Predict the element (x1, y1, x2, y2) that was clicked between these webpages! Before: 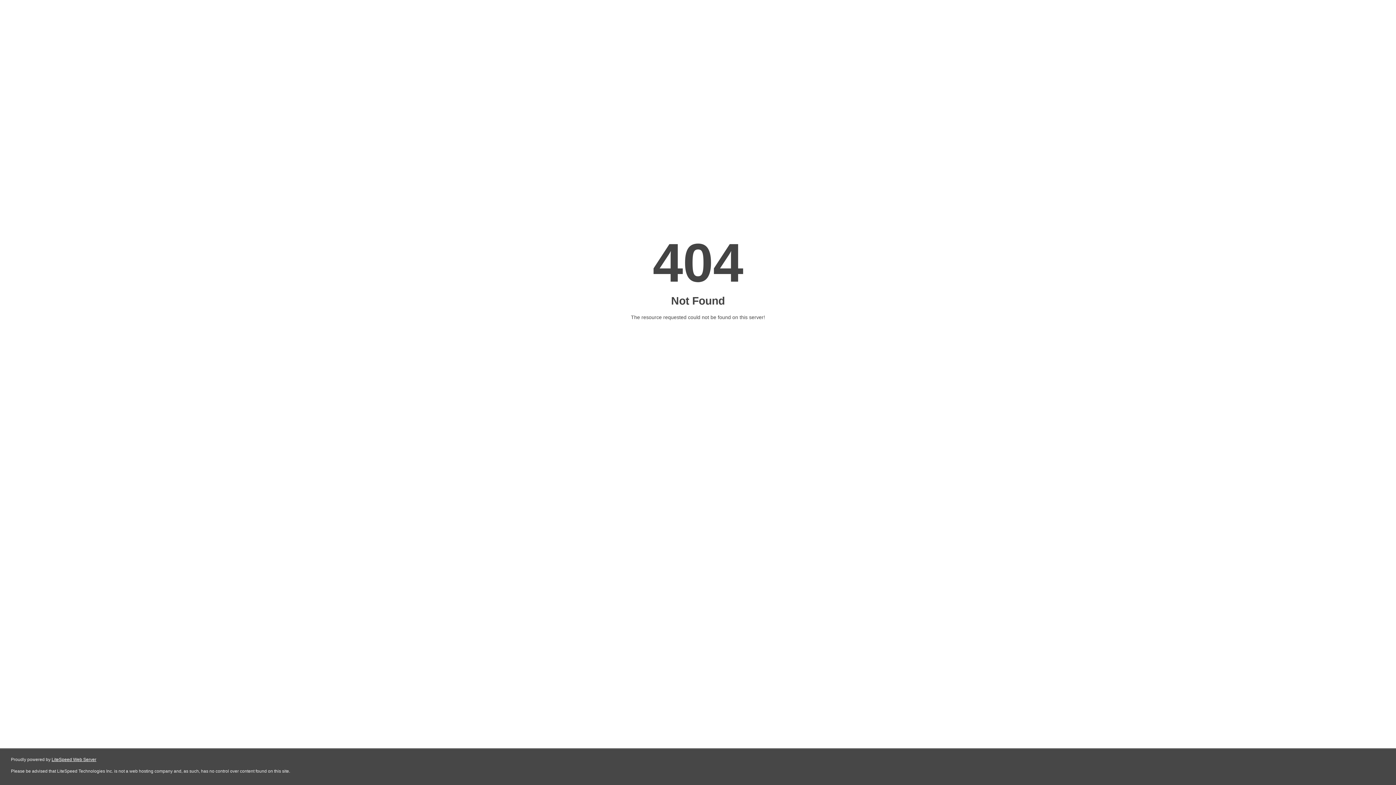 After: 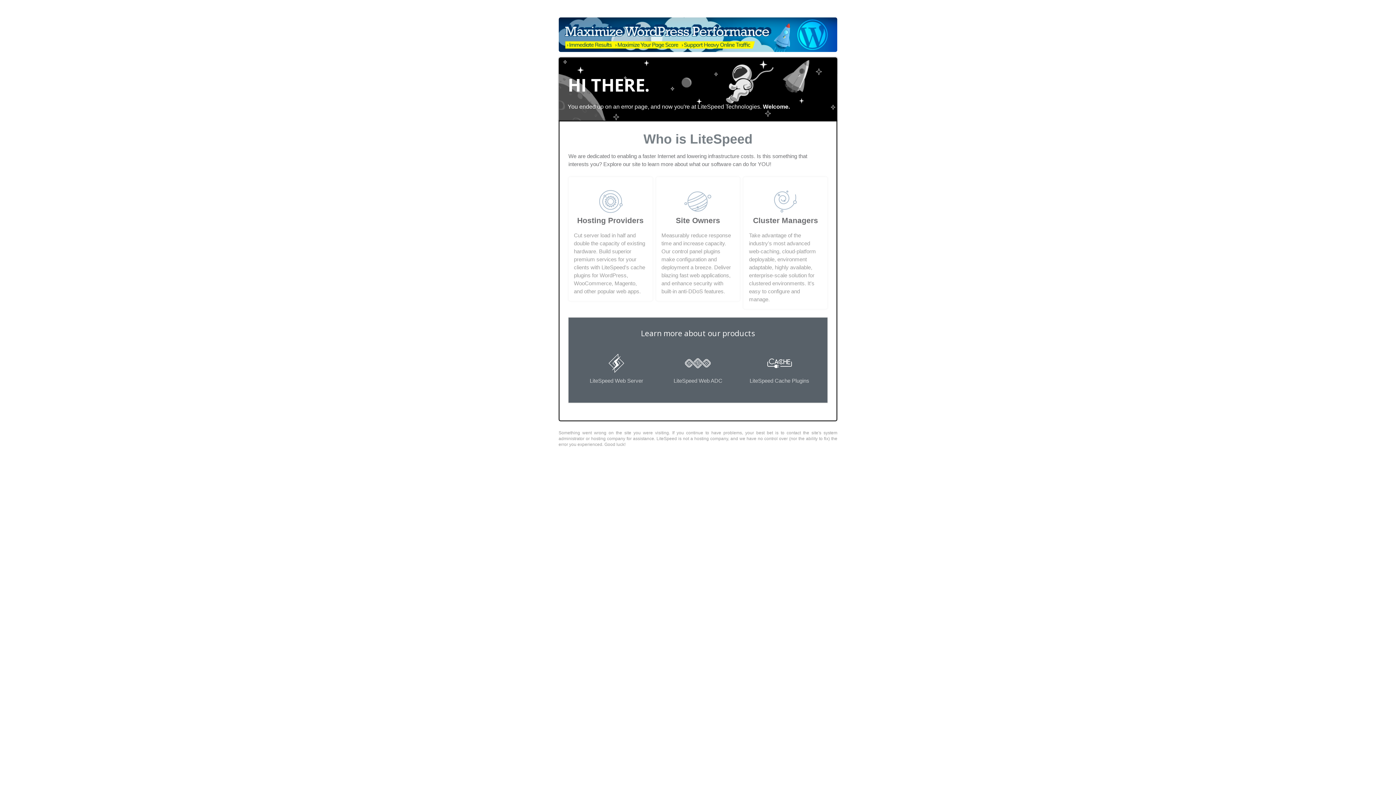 Action: label: LiteSpeed Web Server bbox: (51, 757, 96, 762)